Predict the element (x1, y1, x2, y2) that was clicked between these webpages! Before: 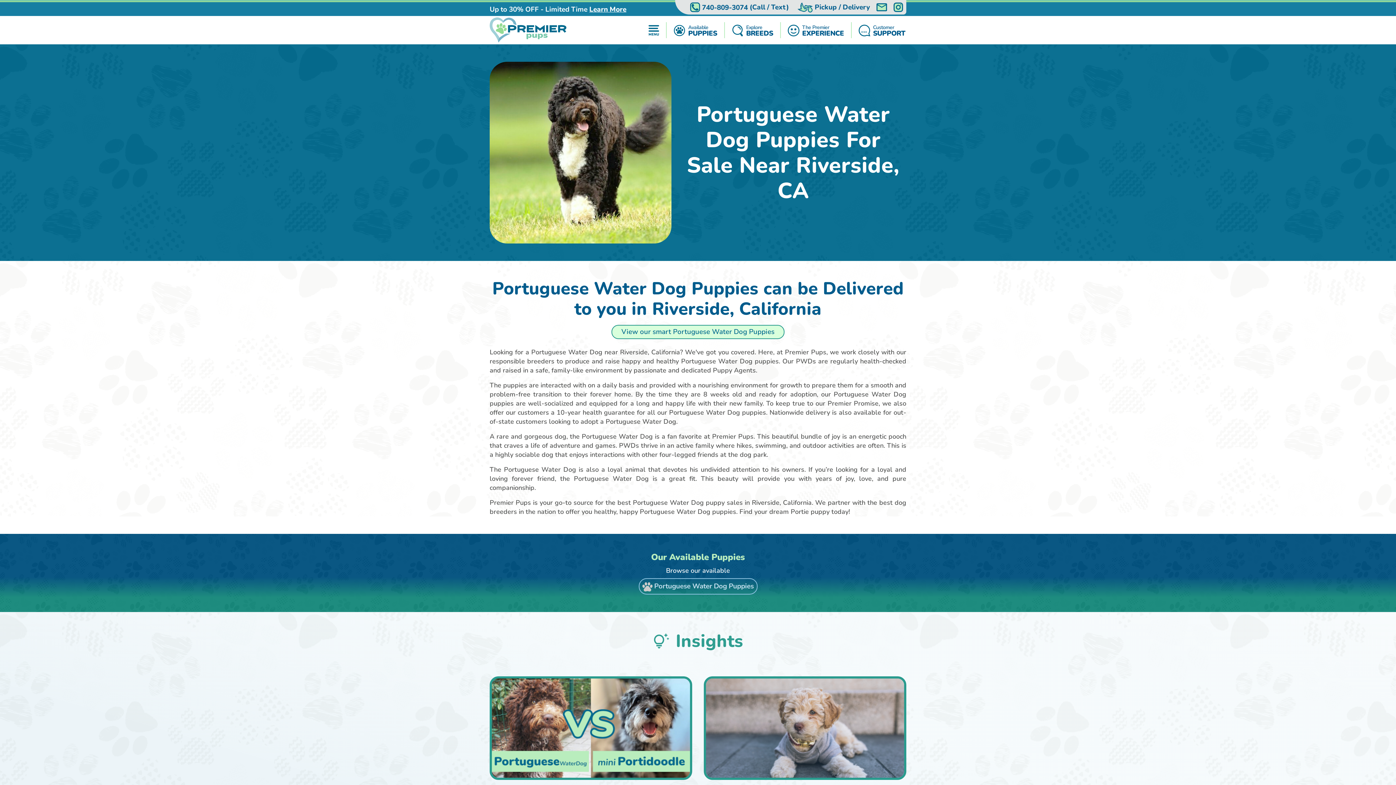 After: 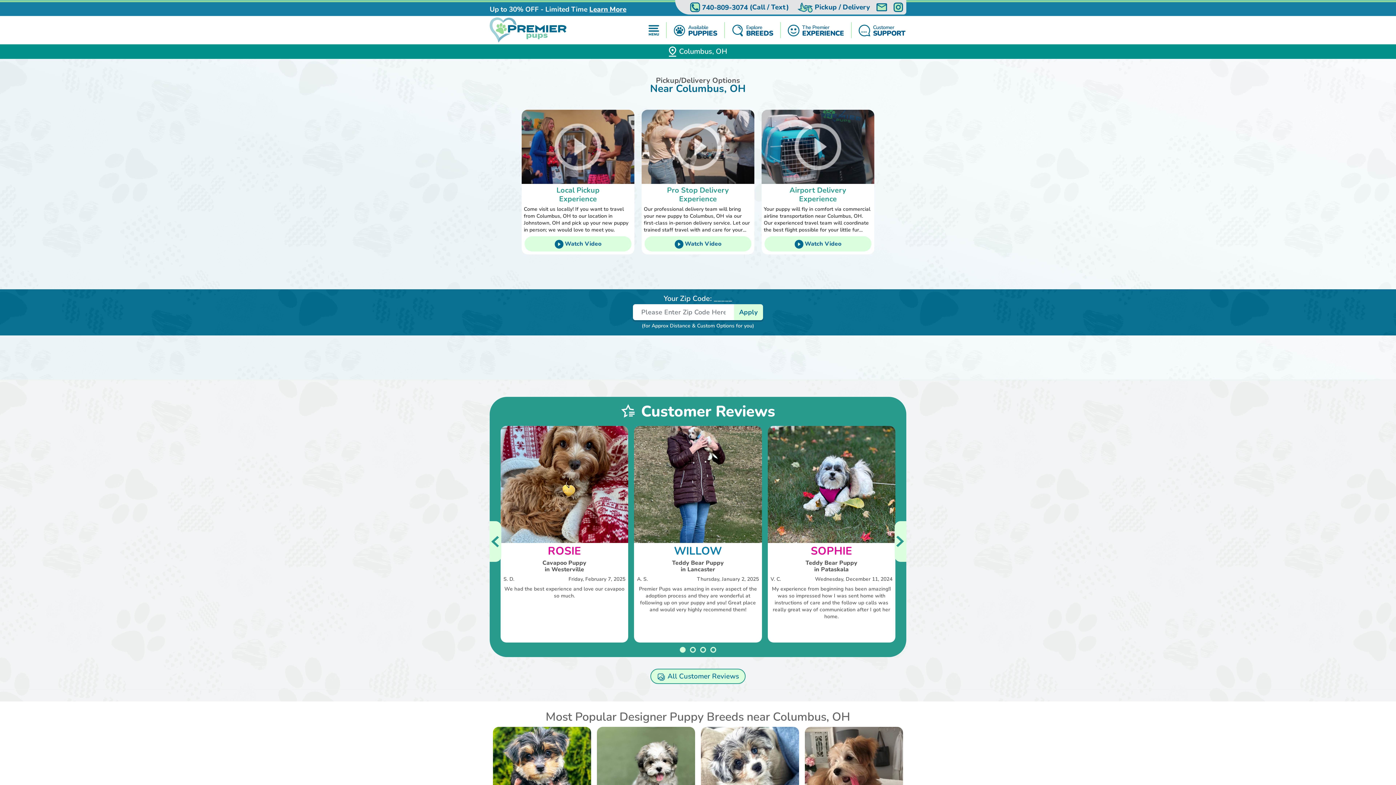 Action: label:  
Pickup / Delivery bbox: (794, 0, 873, 14)